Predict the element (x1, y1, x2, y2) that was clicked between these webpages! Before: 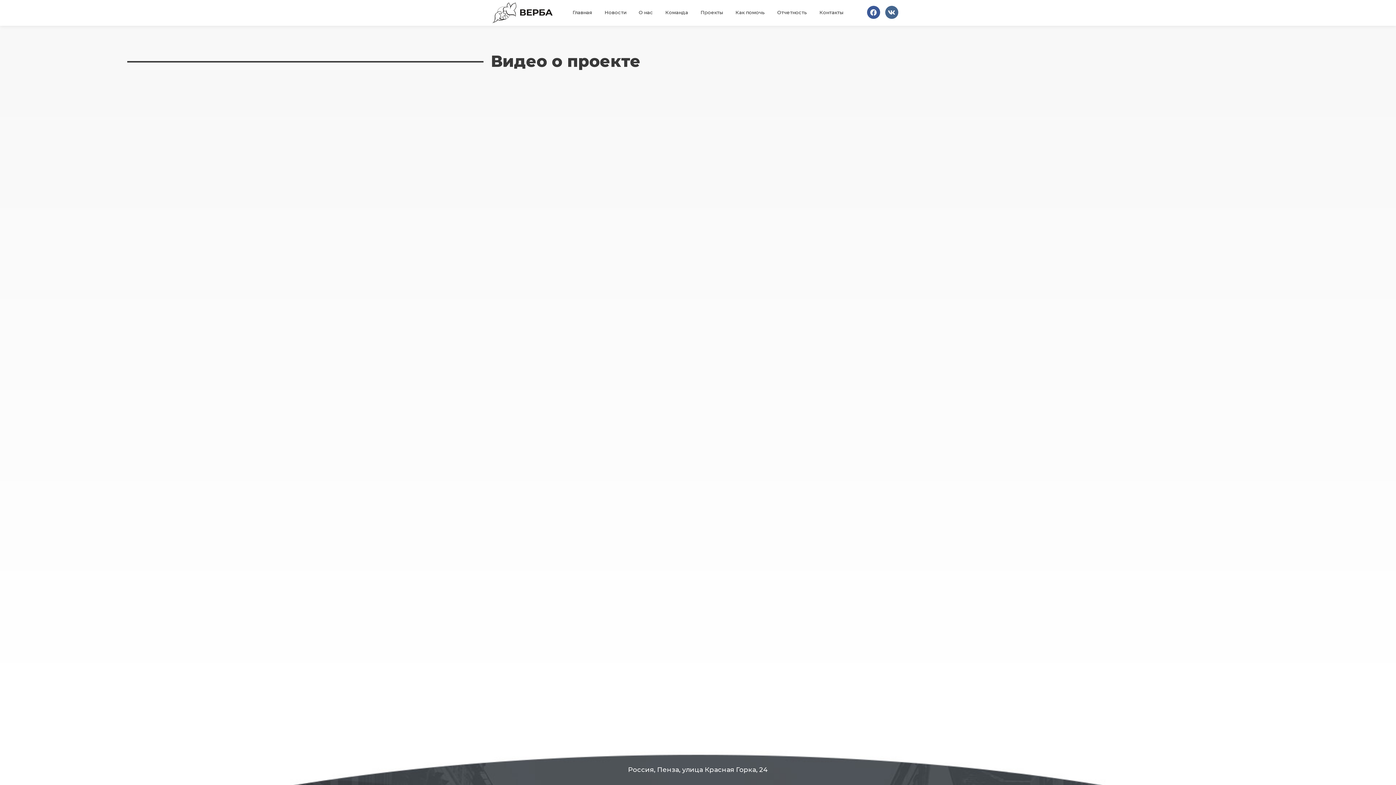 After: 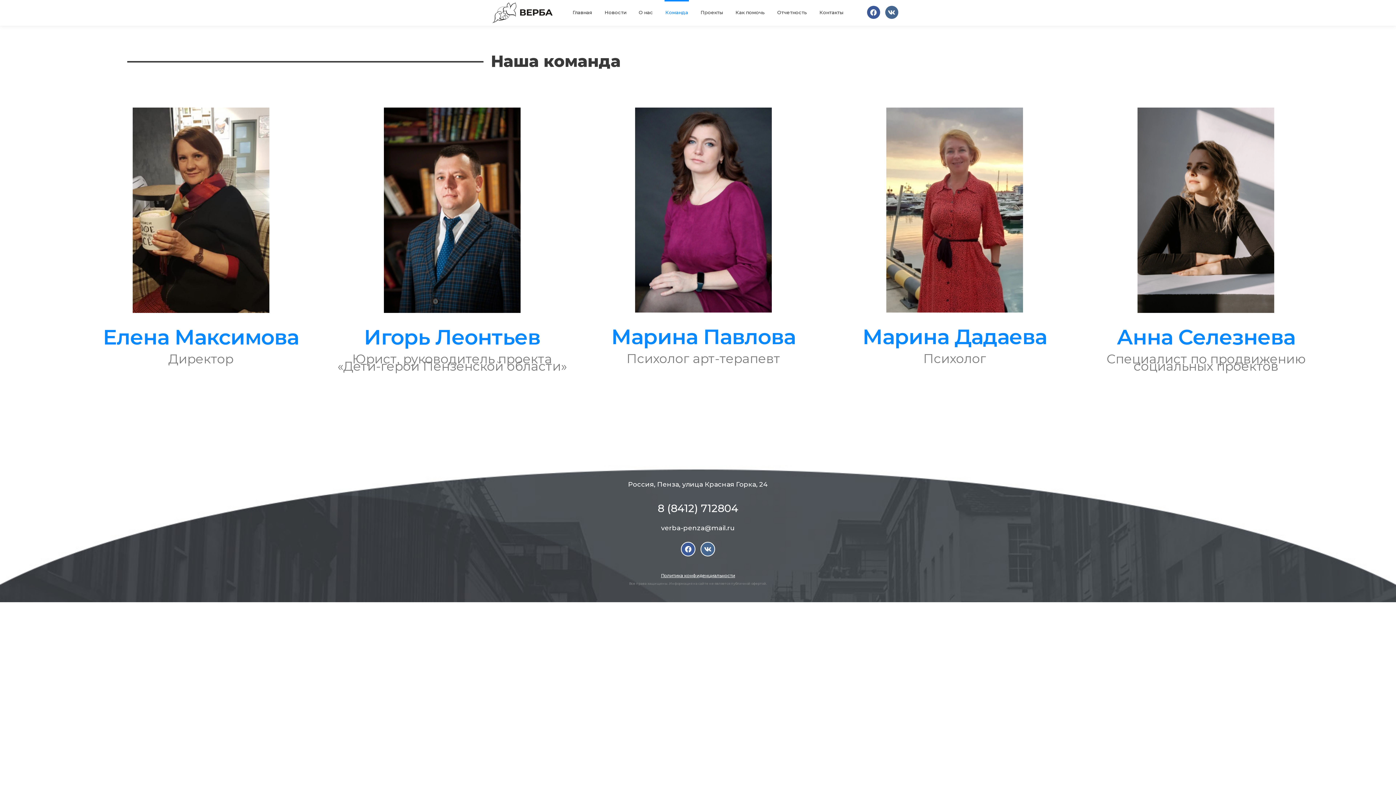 Action: label: Команда bbox: (664, 0, 689, 24)